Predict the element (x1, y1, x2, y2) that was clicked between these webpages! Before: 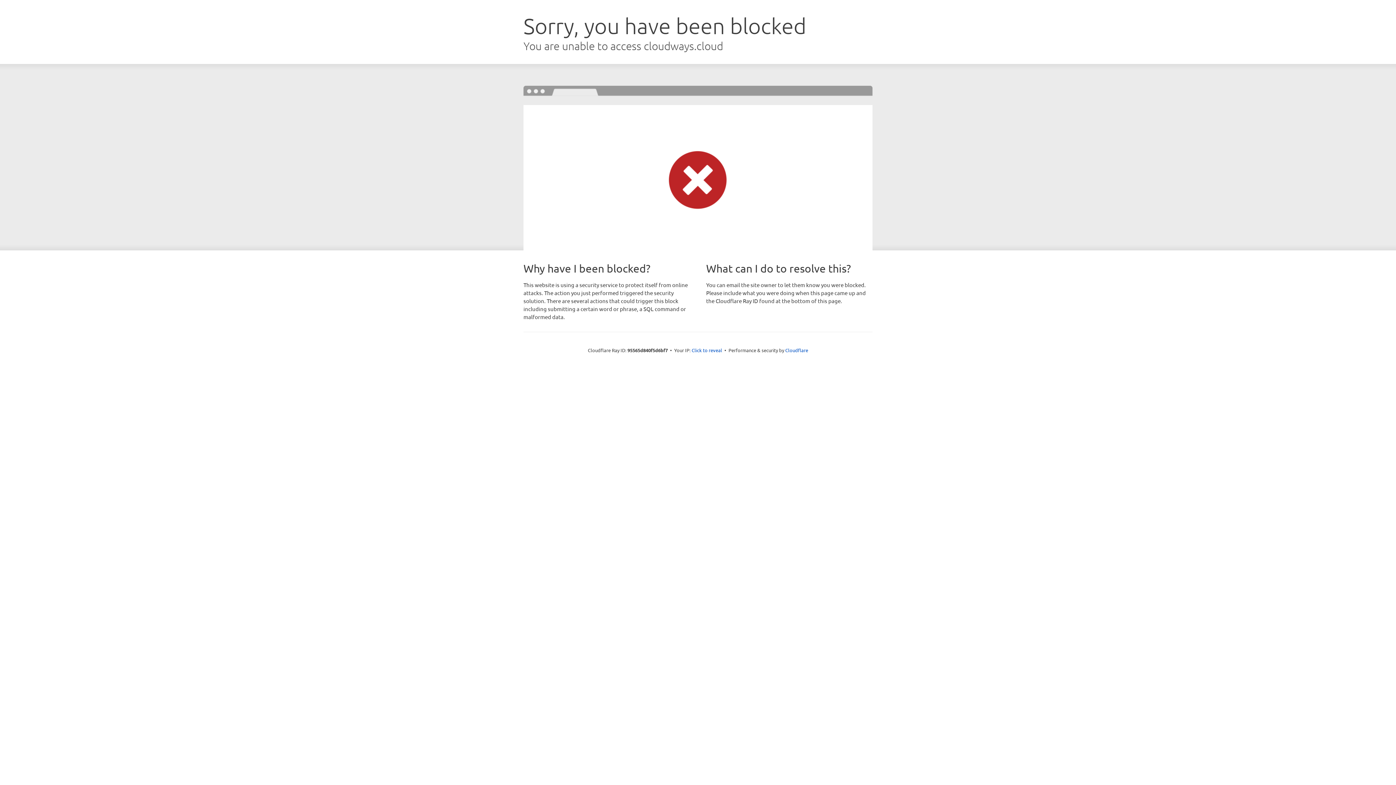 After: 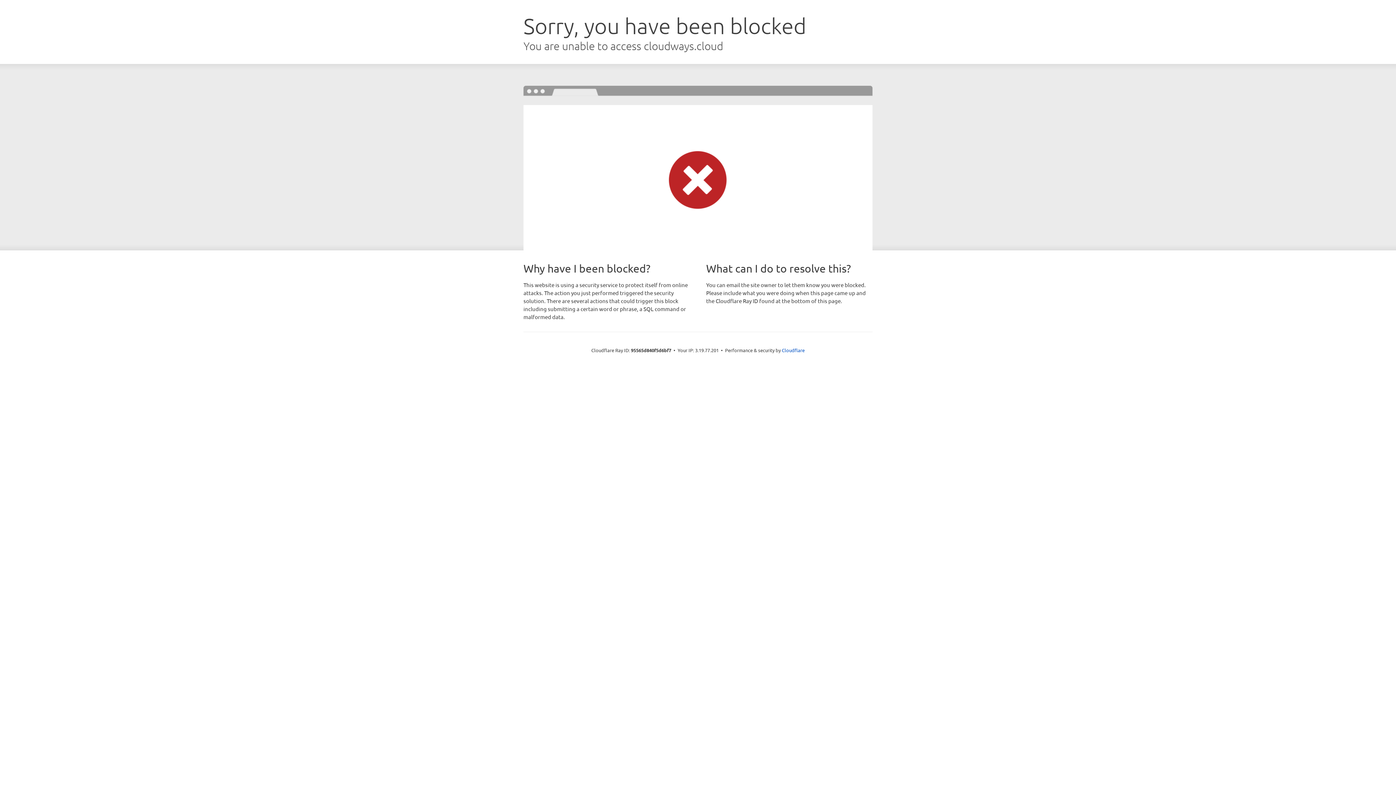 Action: label: Click to reveal bbox: (691, 346, 722, 353)